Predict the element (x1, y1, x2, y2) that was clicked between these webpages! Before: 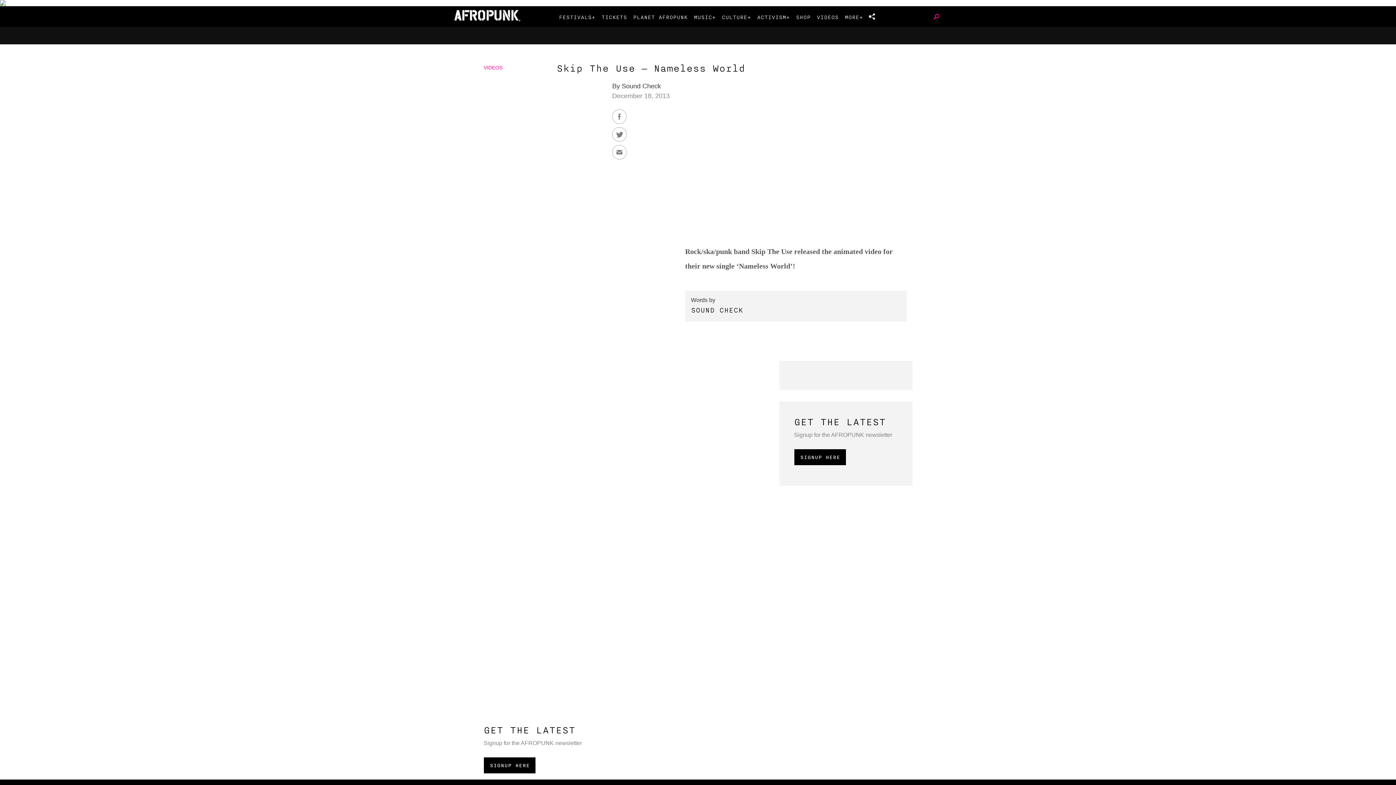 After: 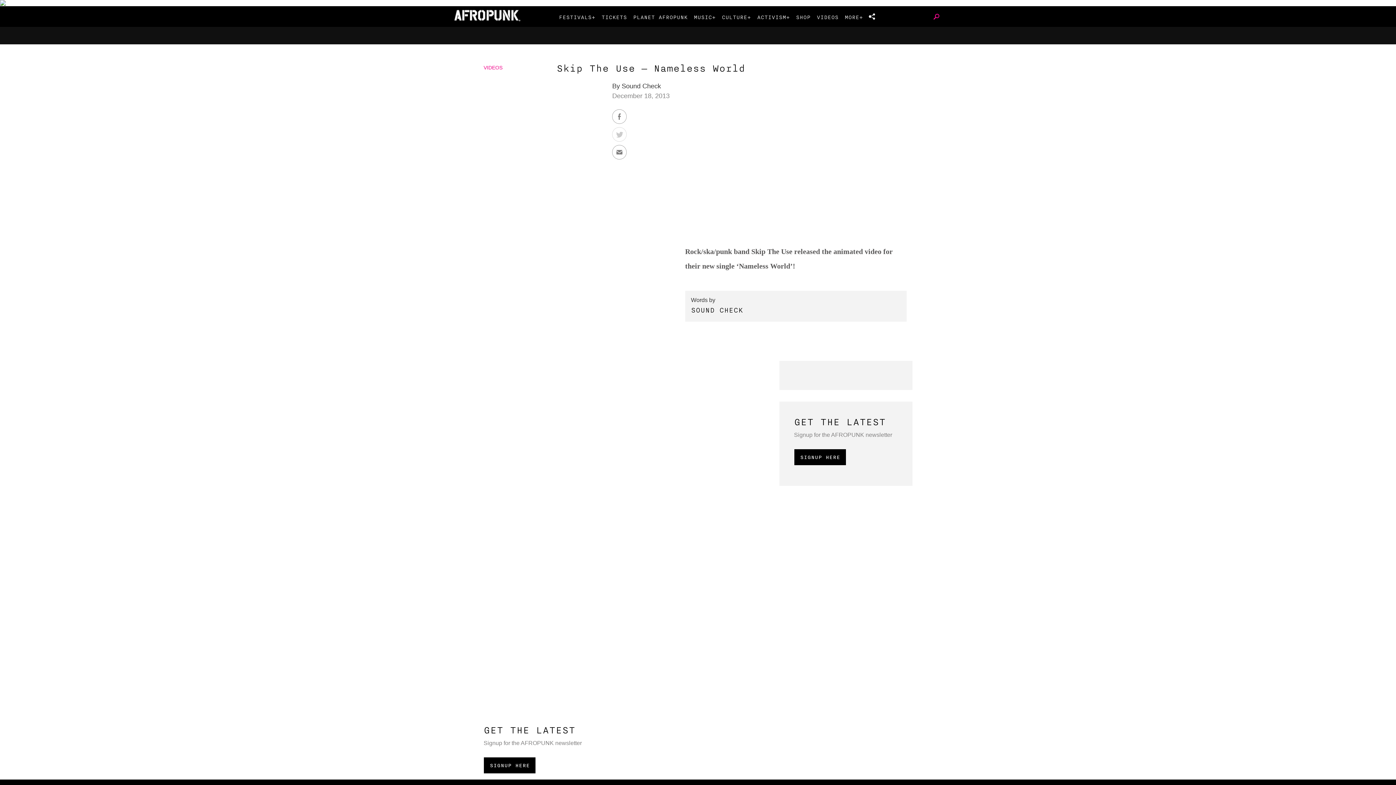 Action: bbox: (612, 136, 626, 143)